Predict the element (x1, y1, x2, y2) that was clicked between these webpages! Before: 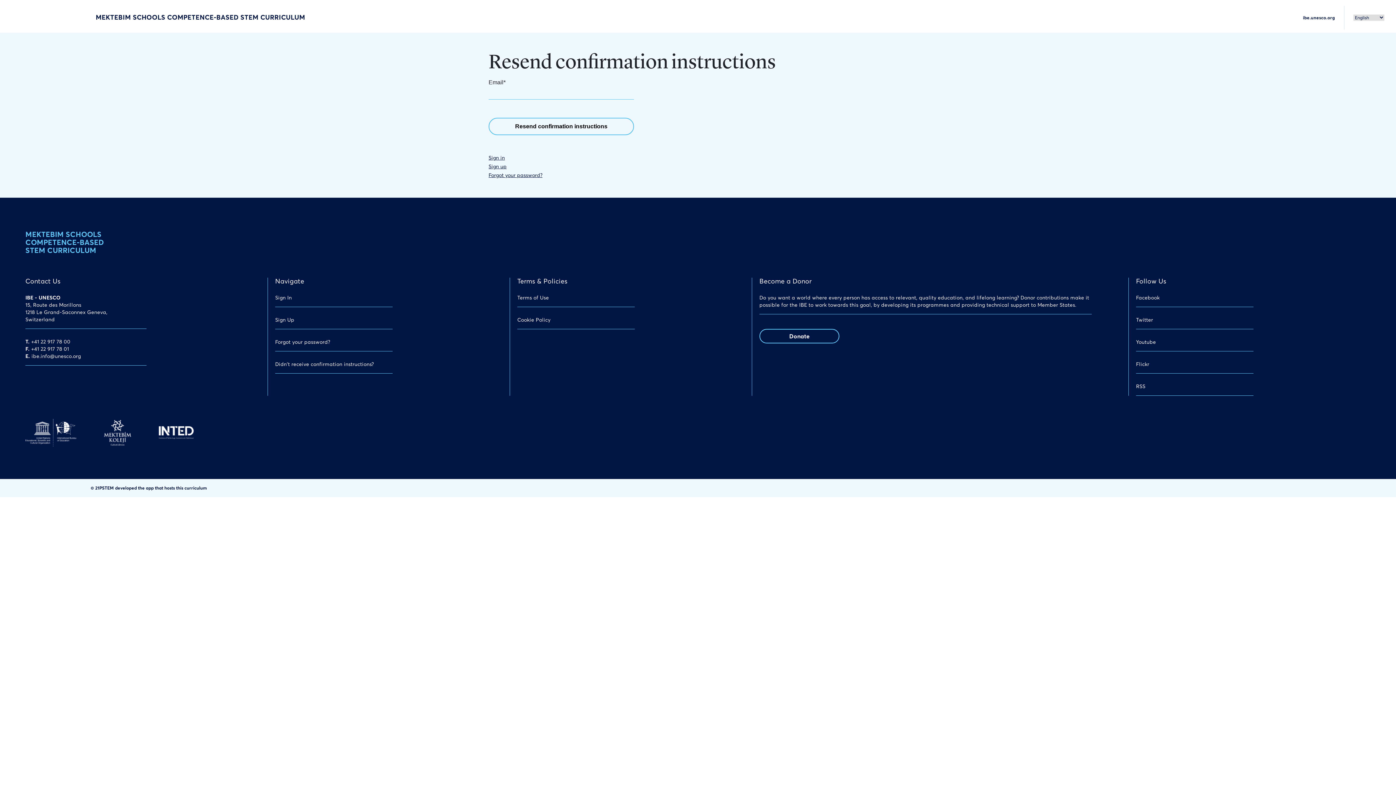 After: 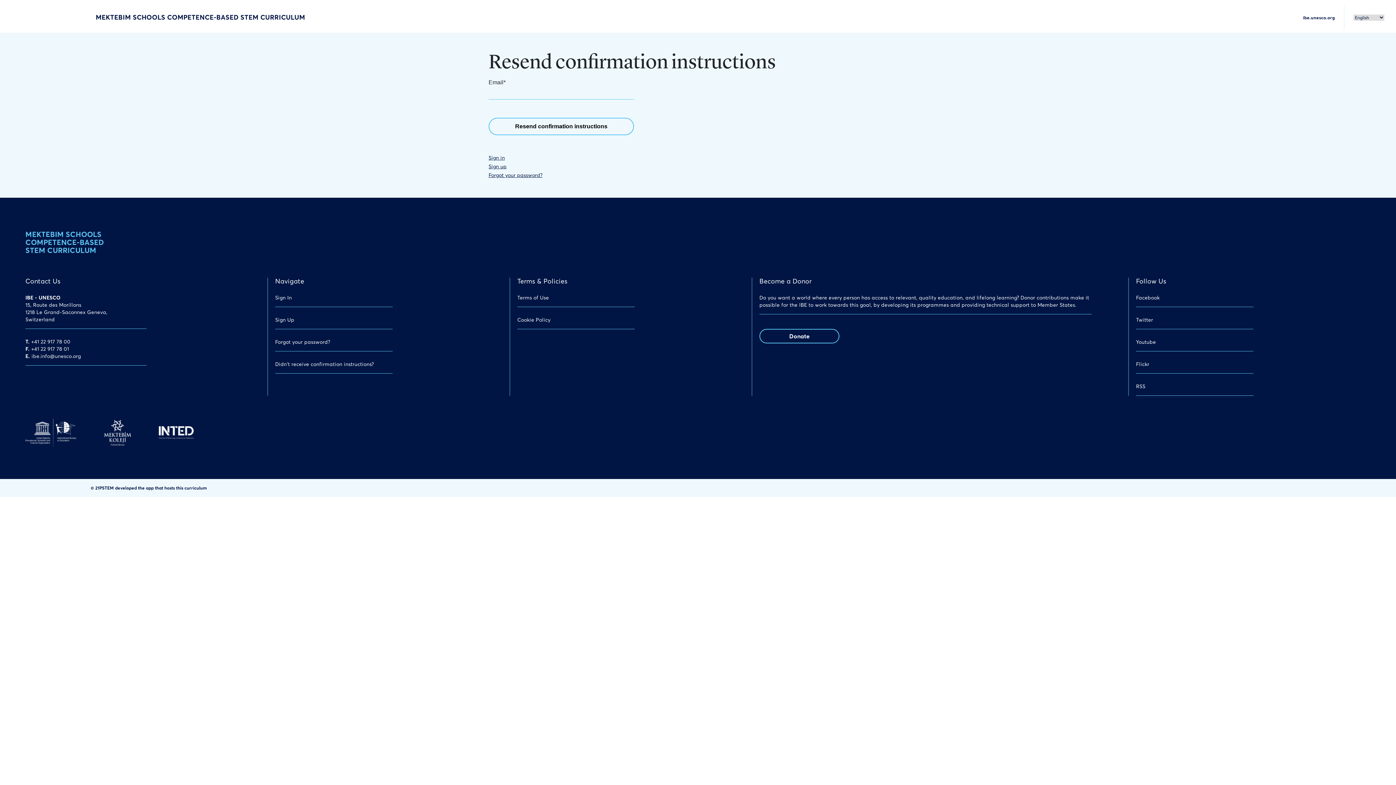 Action: bbox: (1136, 294, 1160, 301) label: Facebook